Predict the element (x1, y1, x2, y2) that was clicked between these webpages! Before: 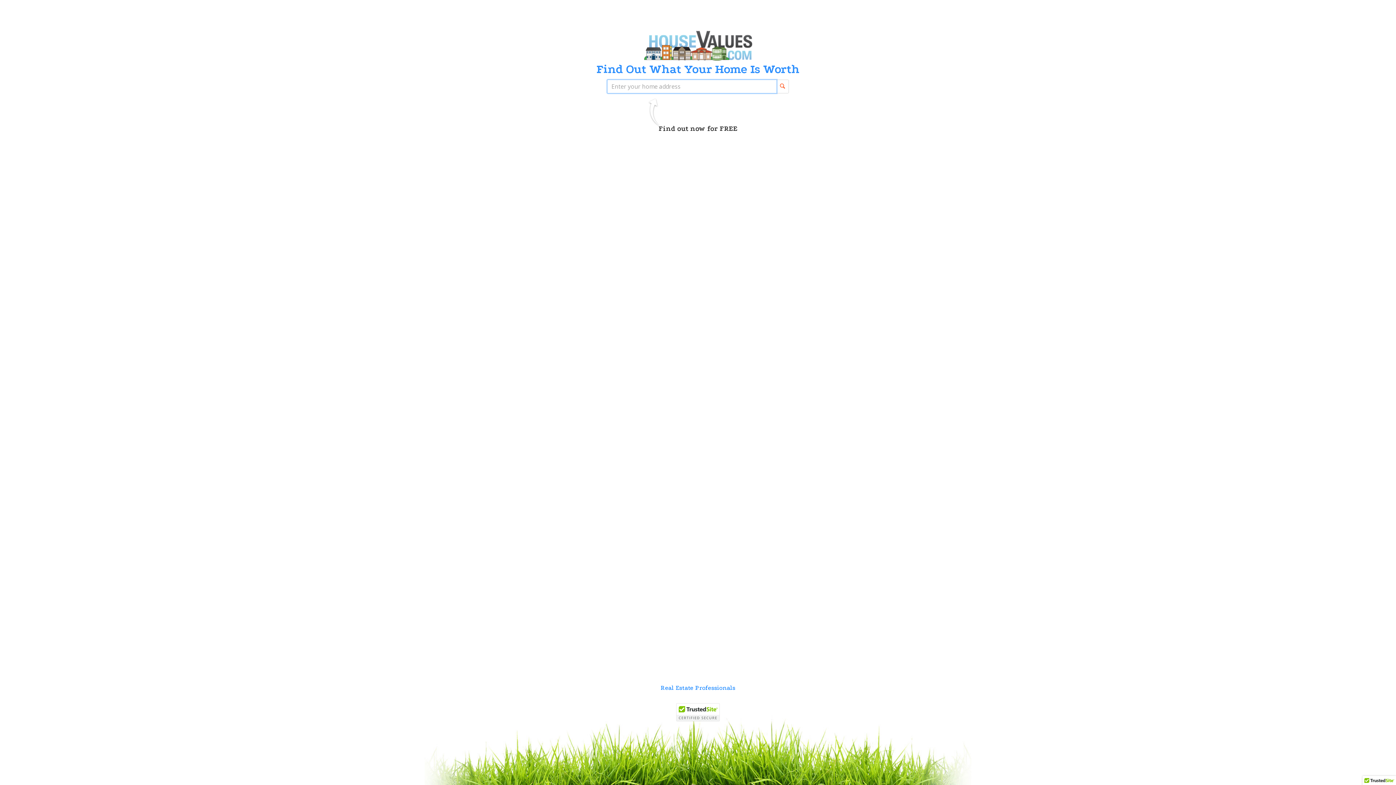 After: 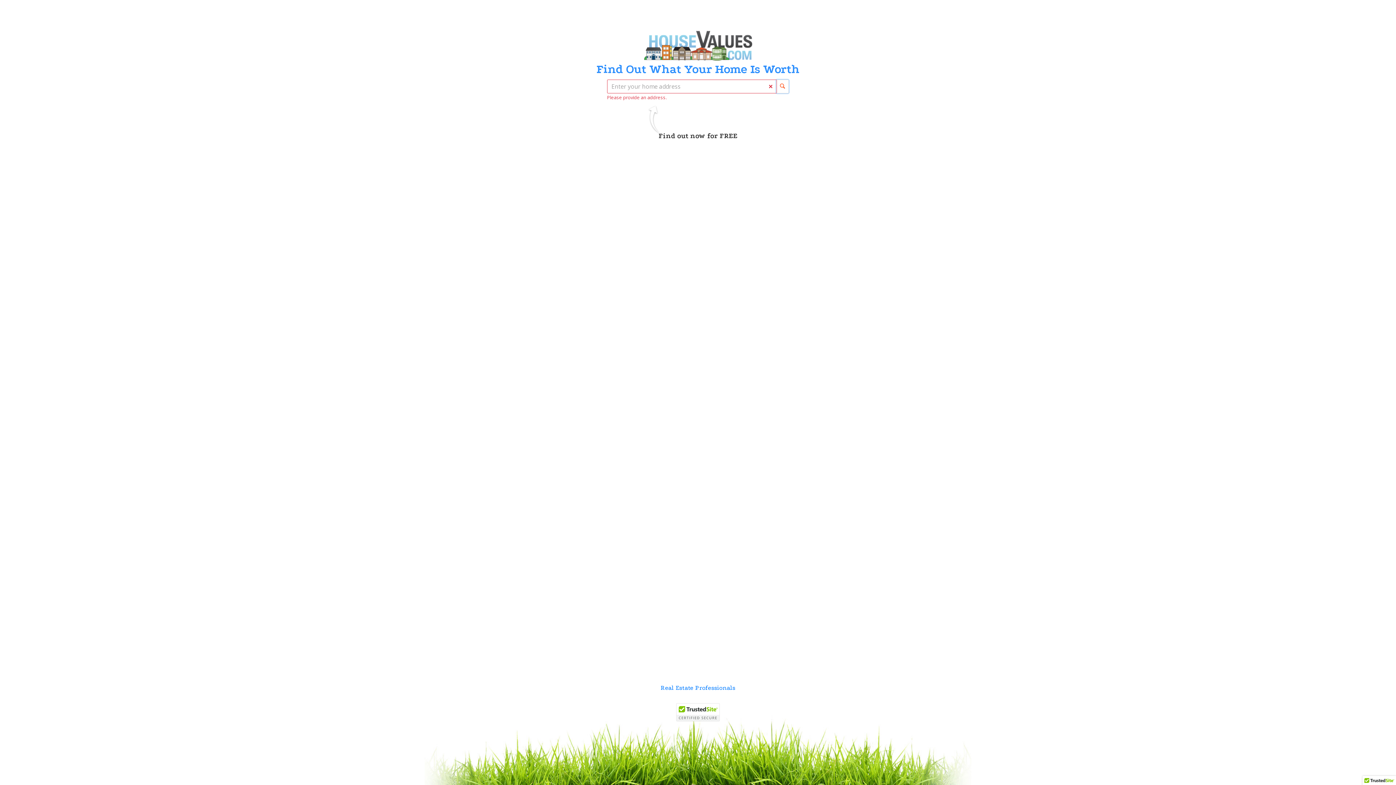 Action: label: search bbox: (776, 79, 789, 93)